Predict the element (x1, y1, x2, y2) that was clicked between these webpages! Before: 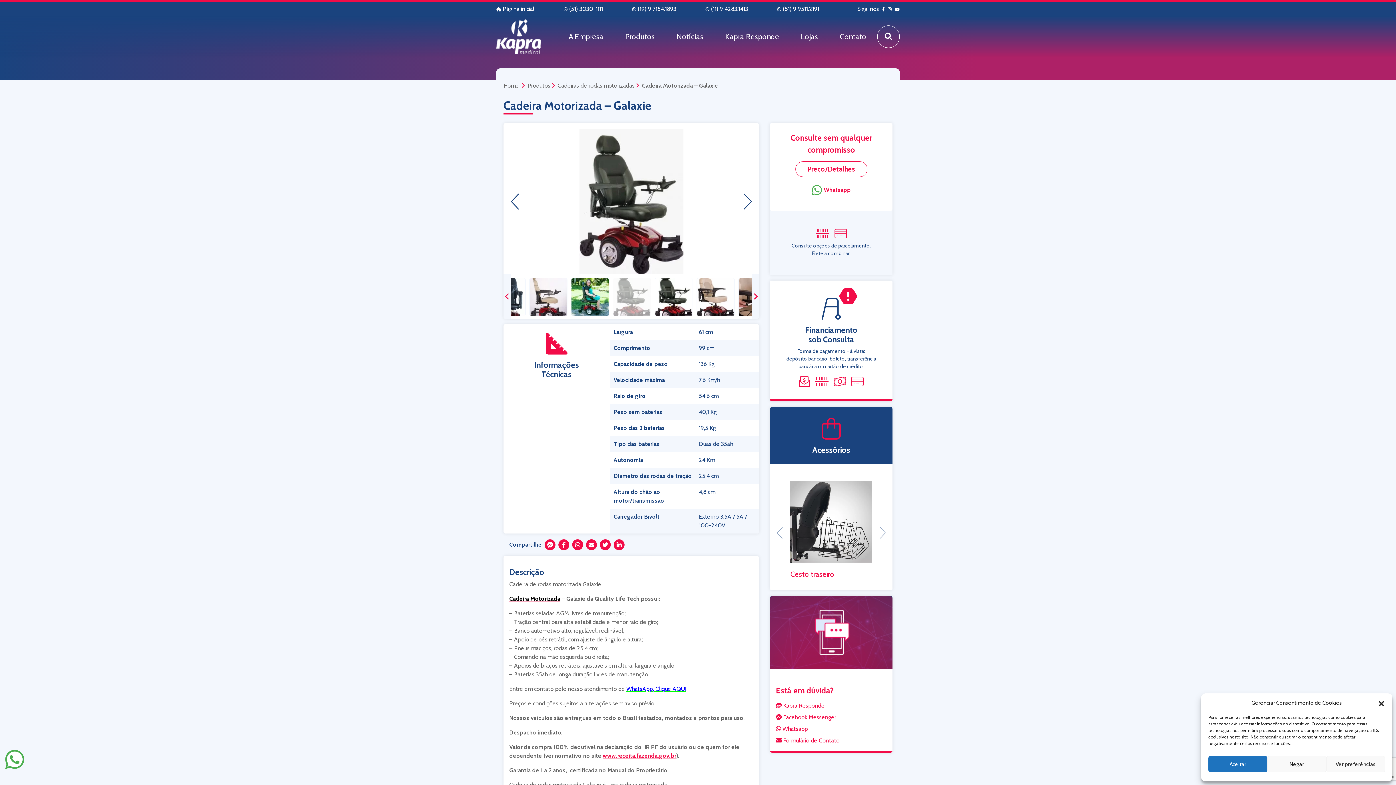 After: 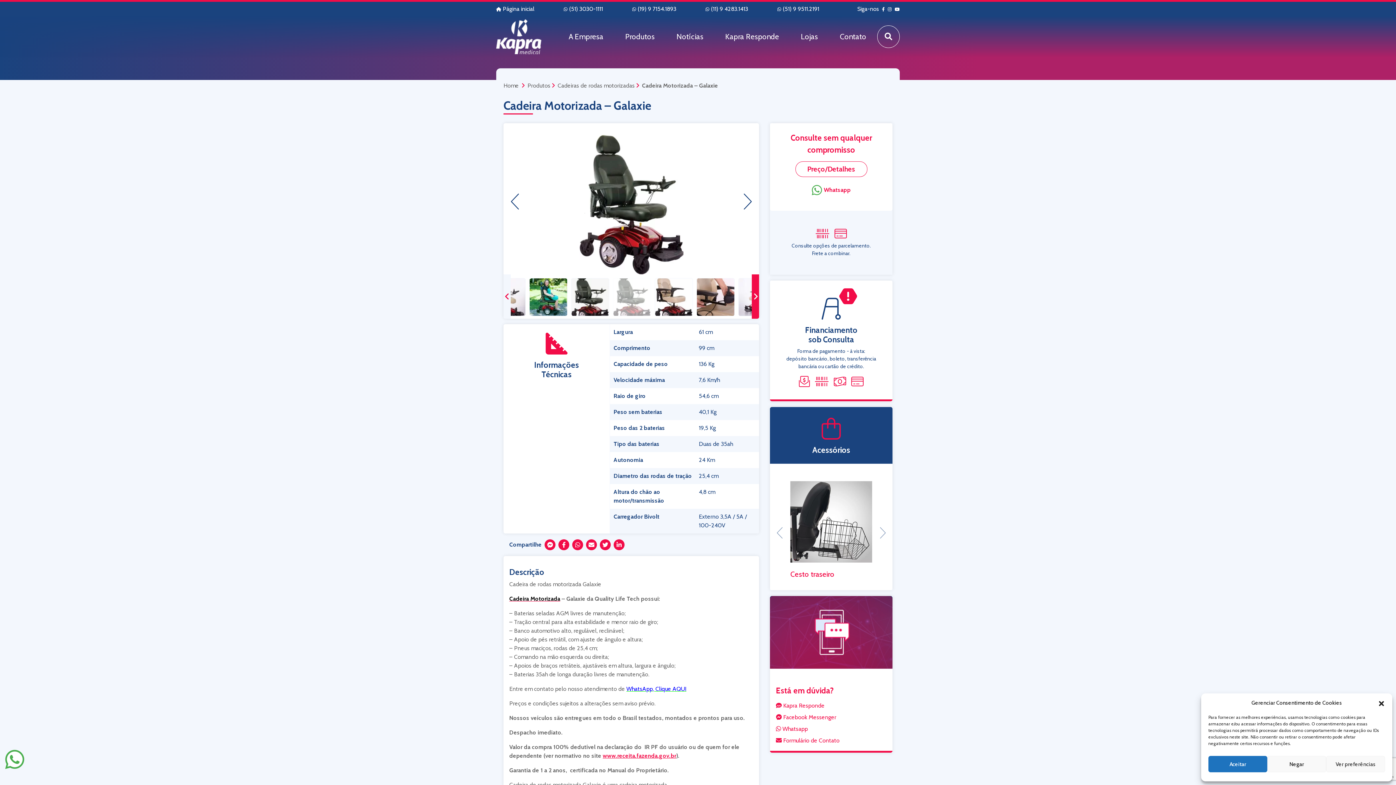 Action: bbox: (752, 274, 759, 318)